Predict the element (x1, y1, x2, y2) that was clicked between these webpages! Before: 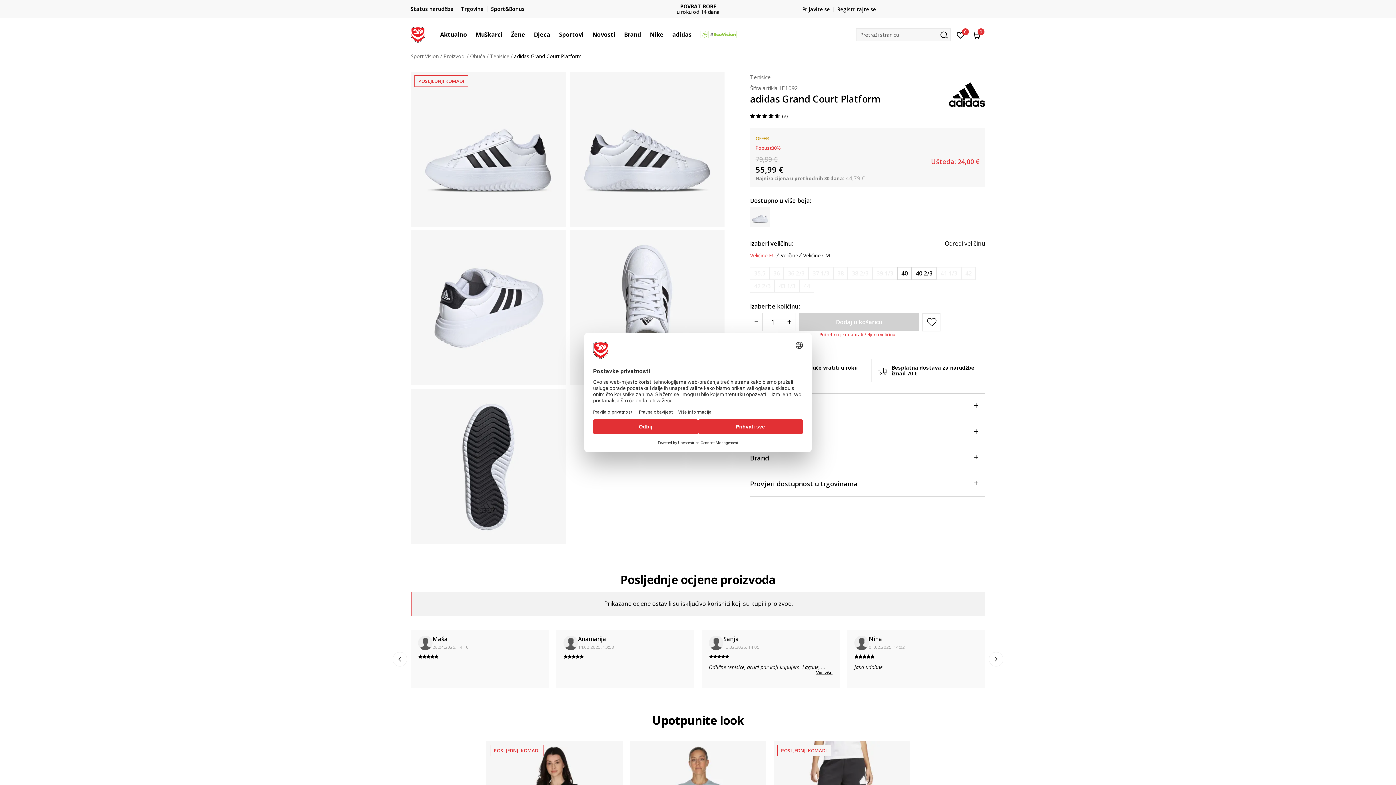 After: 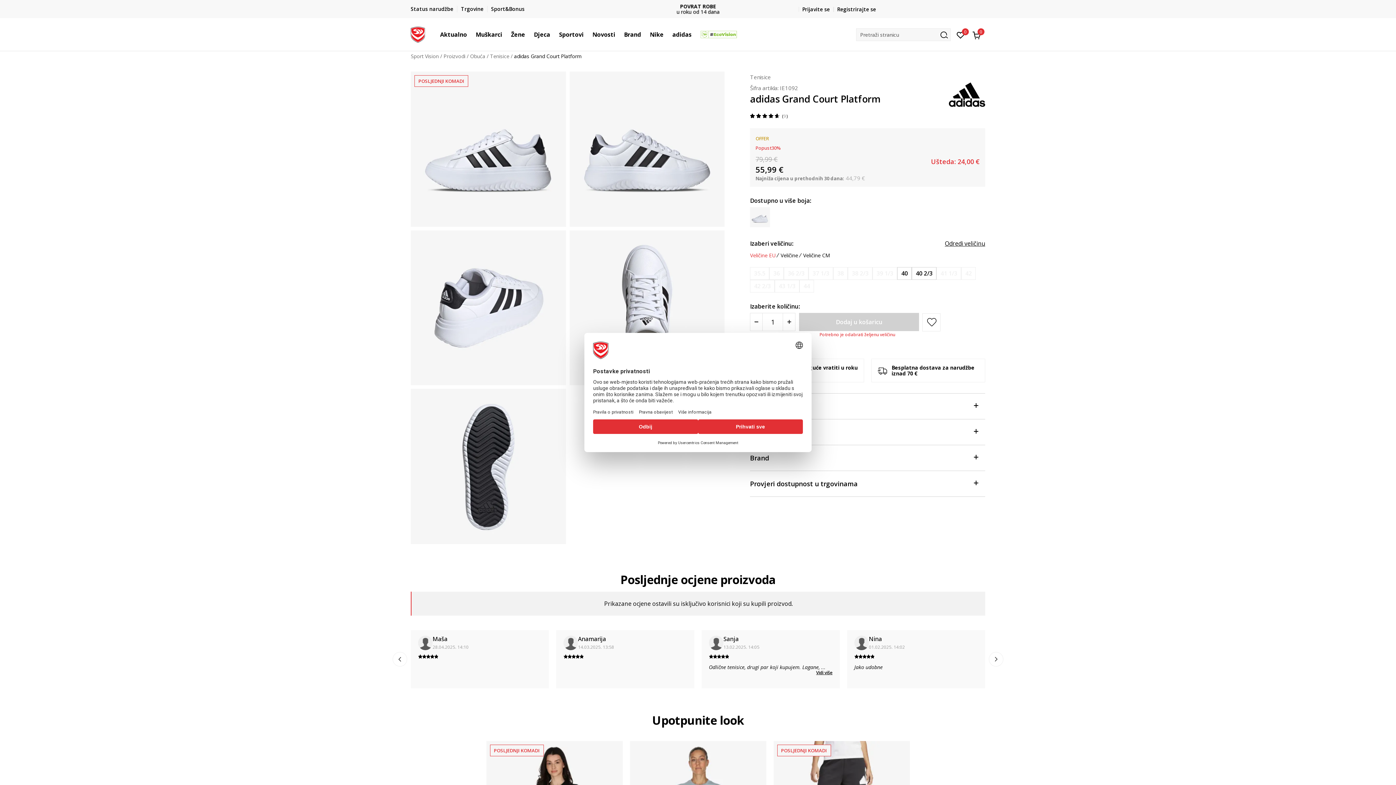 Action: bbox: (956, 29, 965, 40) label: 0